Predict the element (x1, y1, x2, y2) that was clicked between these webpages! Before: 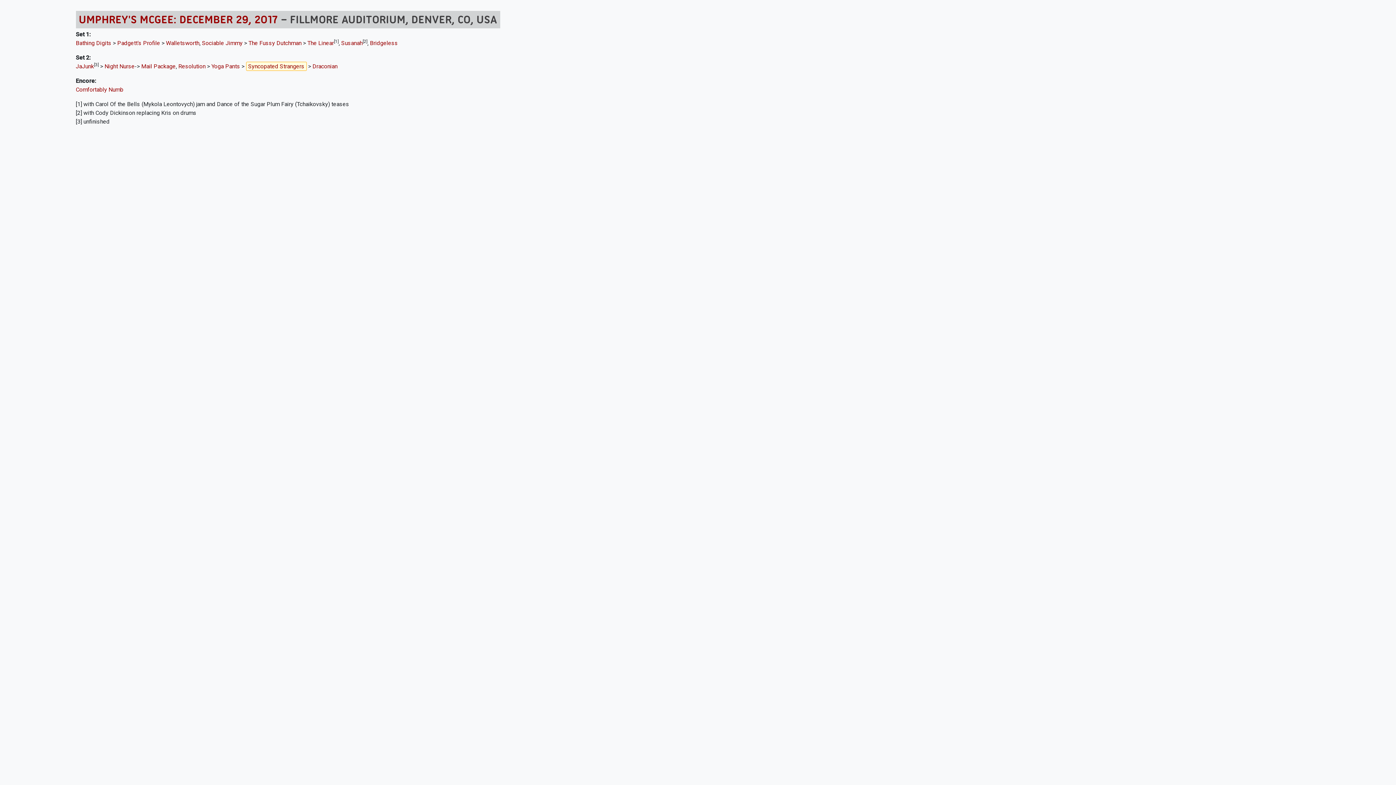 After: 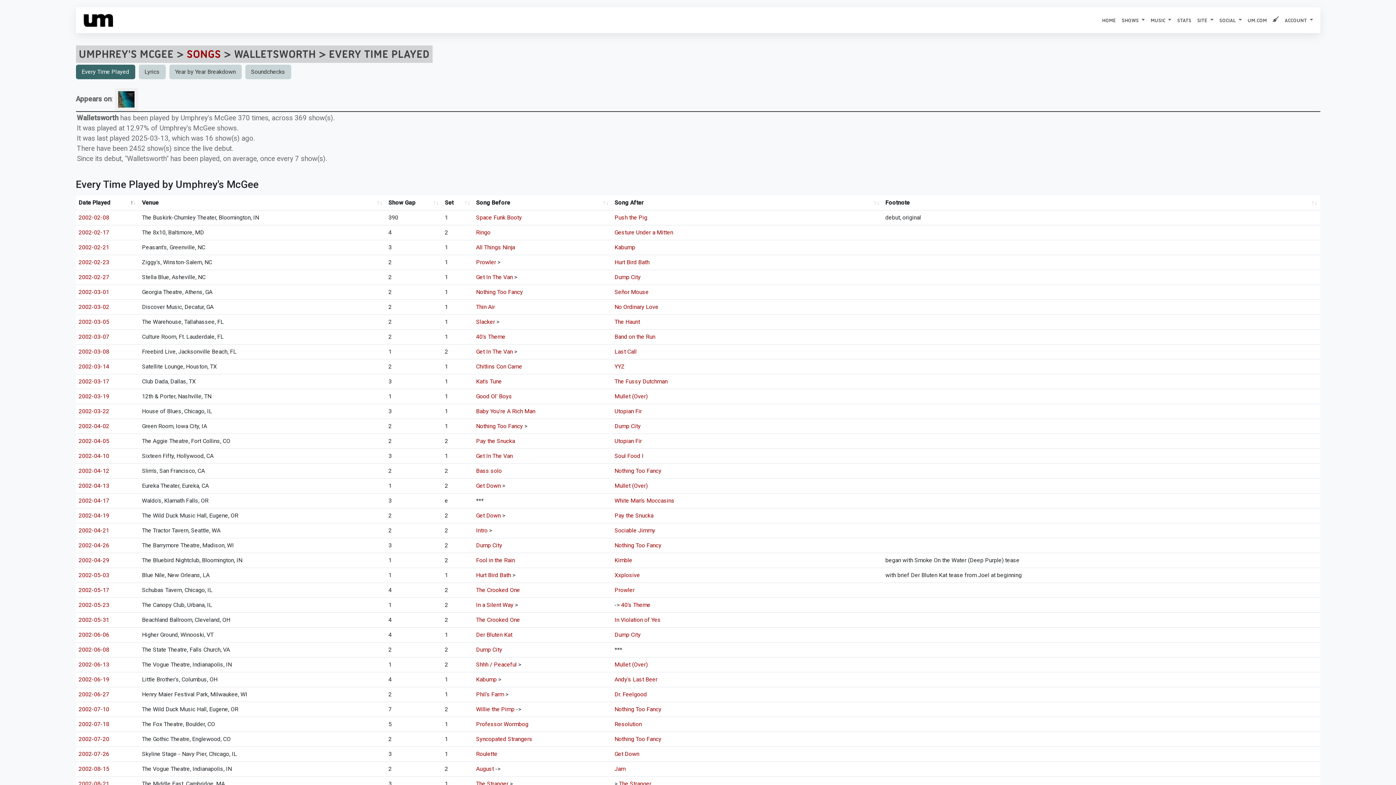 Action: bbox: (166, 39, 199, 46) label: Walletsworth